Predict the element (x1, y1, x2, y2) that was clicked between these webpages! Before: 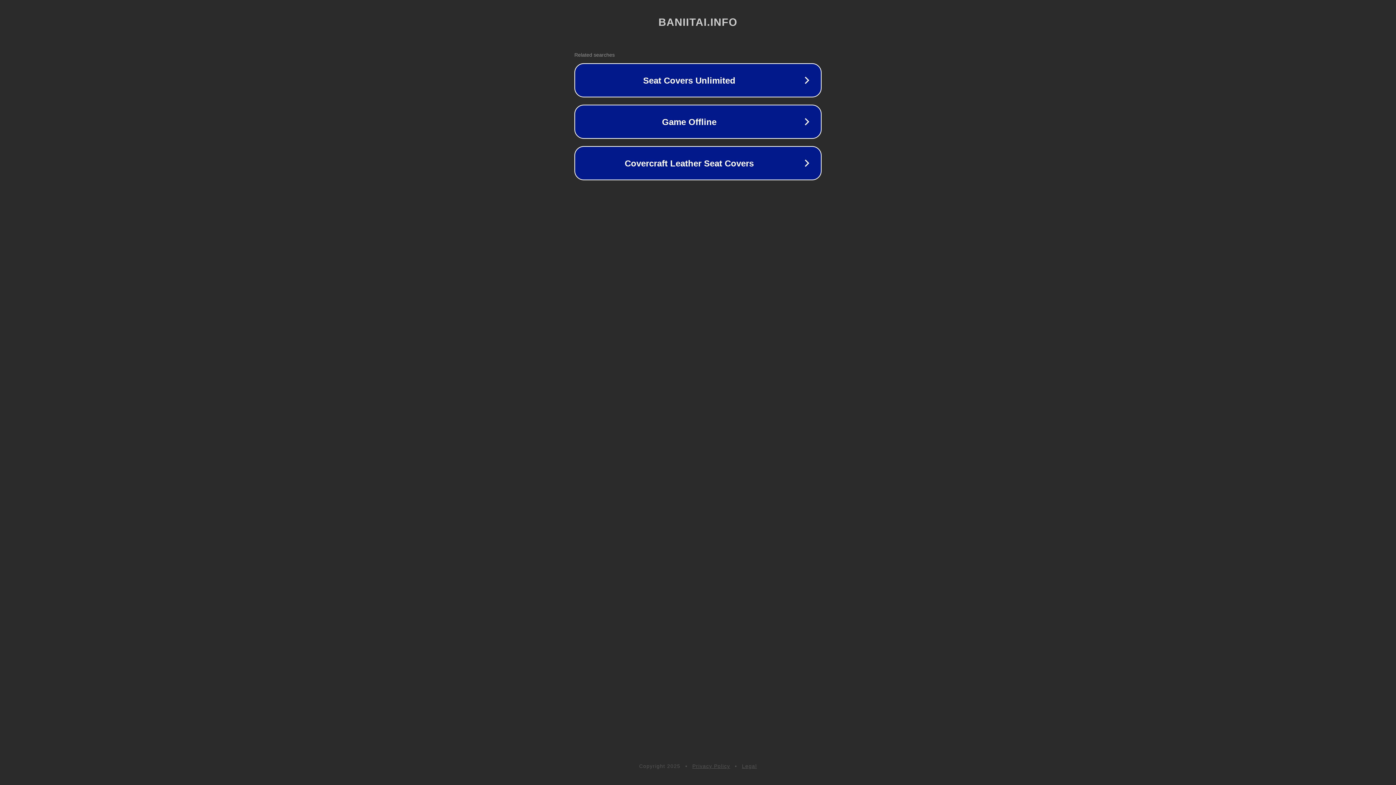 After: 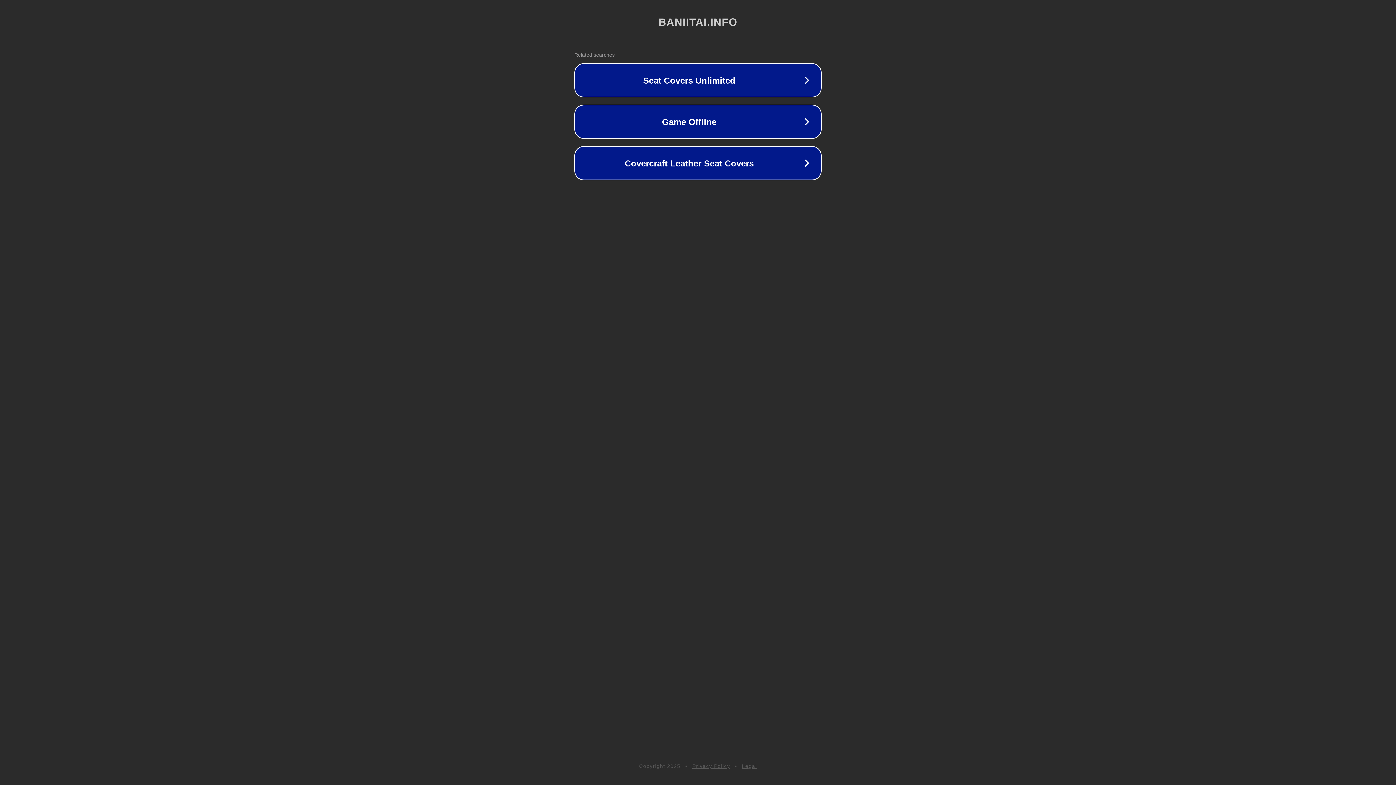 Action: bbox: (692, 763, 730, 769) label: Privacy Policy